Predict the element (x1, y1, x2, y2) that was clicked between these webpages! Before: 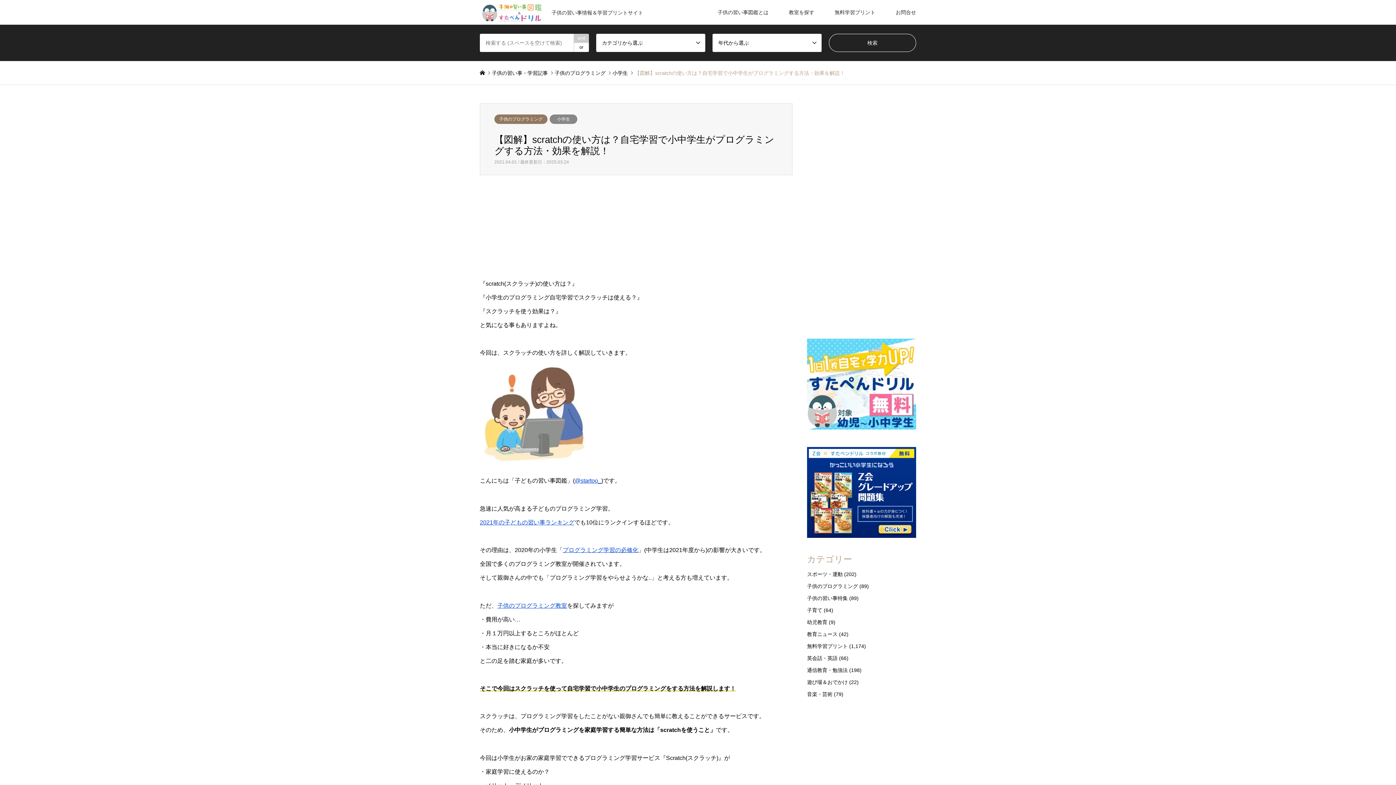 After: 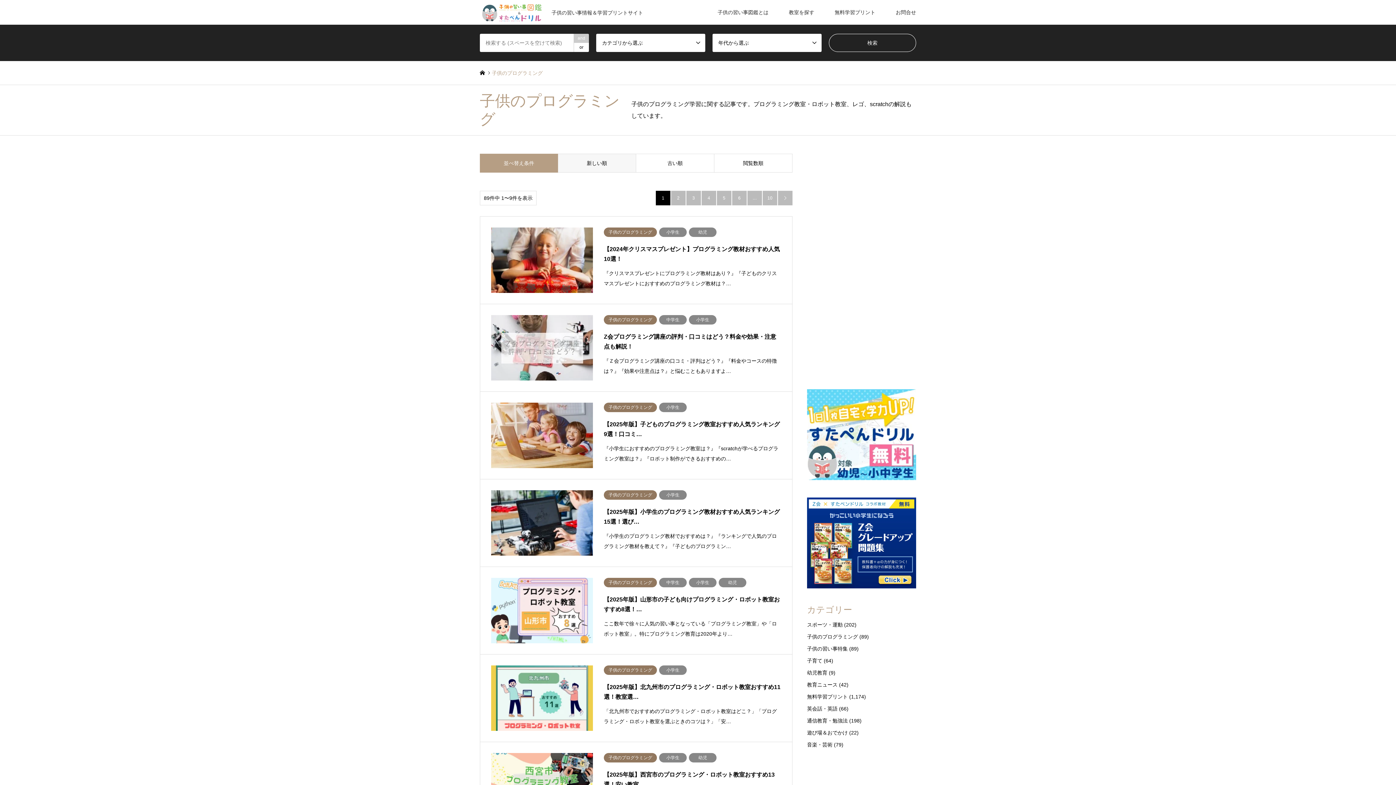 Action: bbox: (494, 114, 547, 124) label: 子供のプログラミング